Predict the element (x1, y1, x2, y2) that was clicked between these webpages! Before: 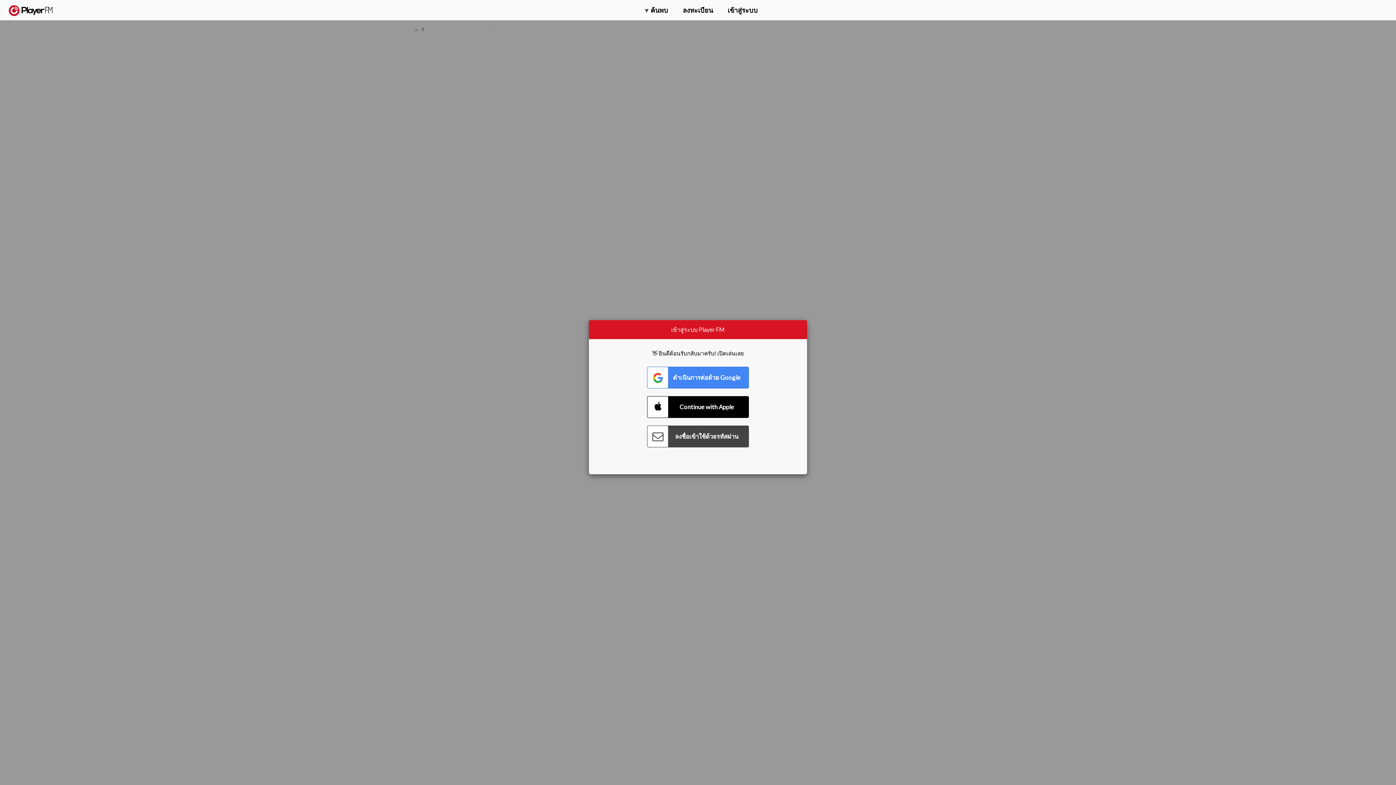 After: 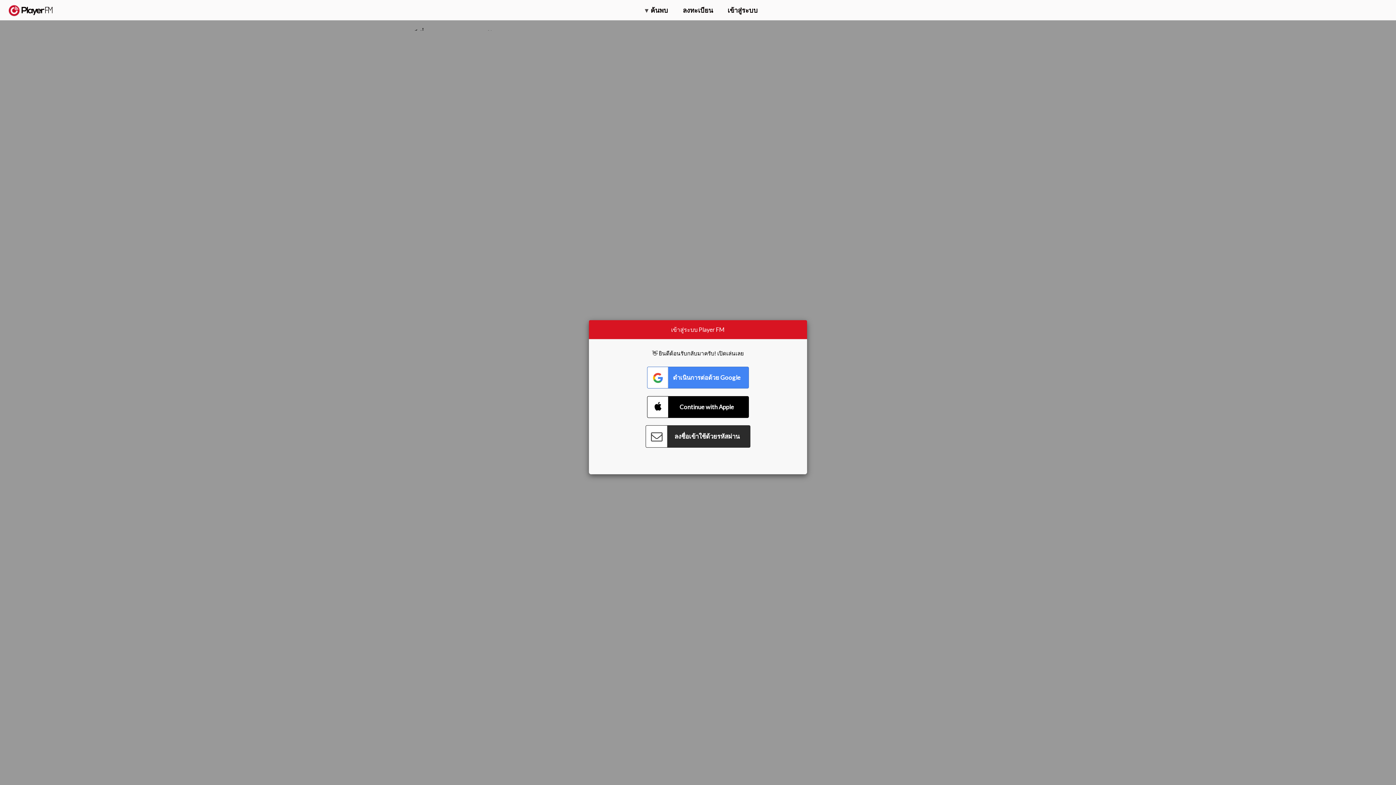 Action: bbox: (647, 425, 749, 447) label: Connect with Password